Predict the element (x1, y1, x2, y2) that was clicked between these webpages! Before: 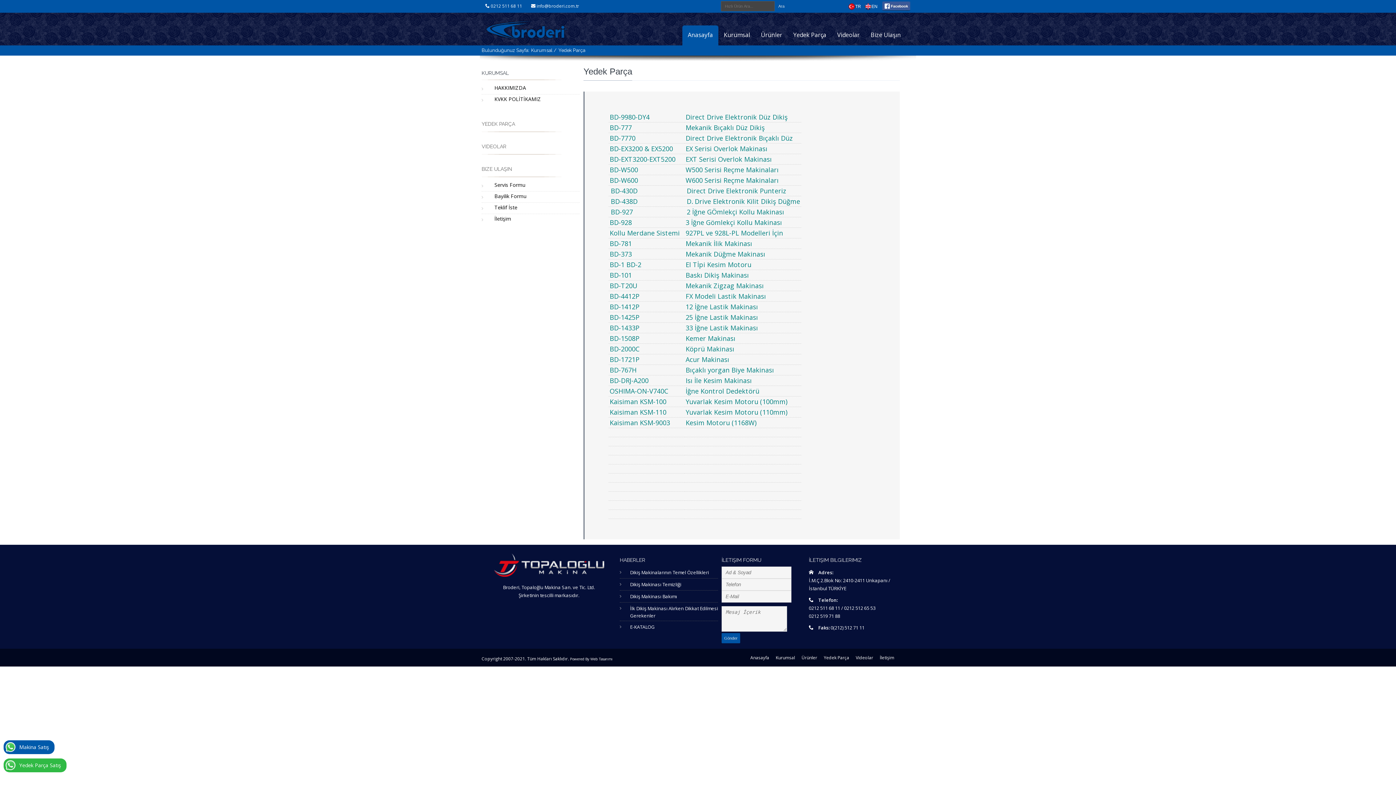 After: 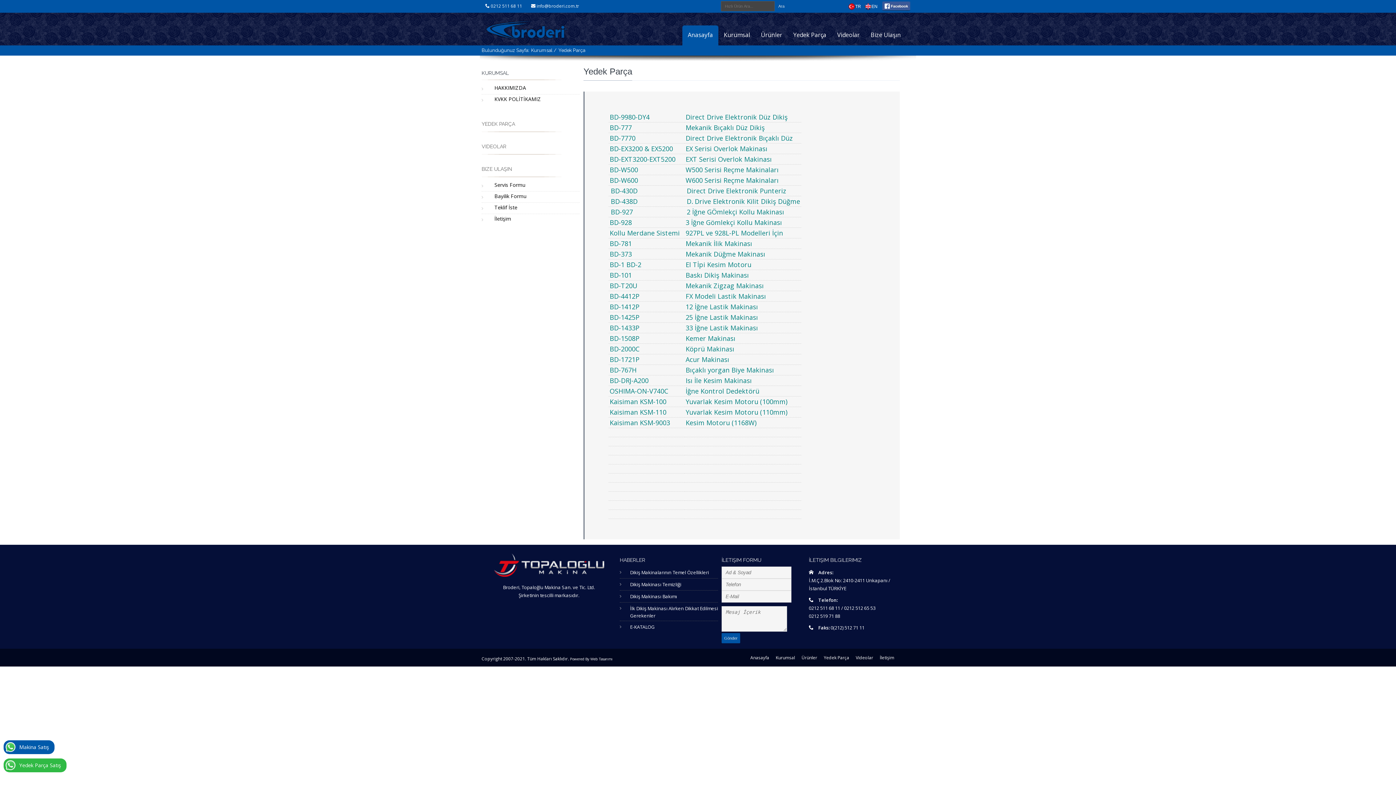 Action: bbox: (685, 165, 778, 174) label: W500 Serisi Reçme Makinaları